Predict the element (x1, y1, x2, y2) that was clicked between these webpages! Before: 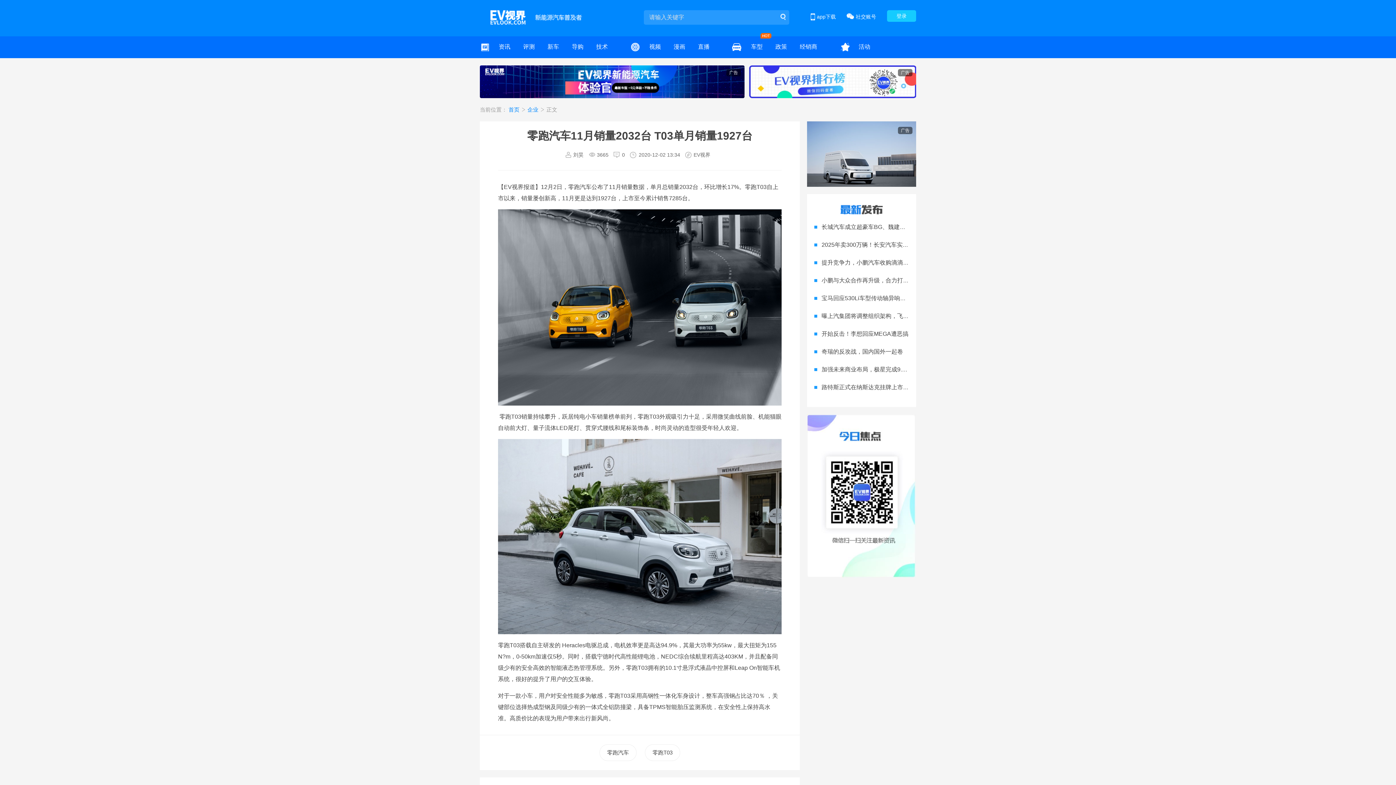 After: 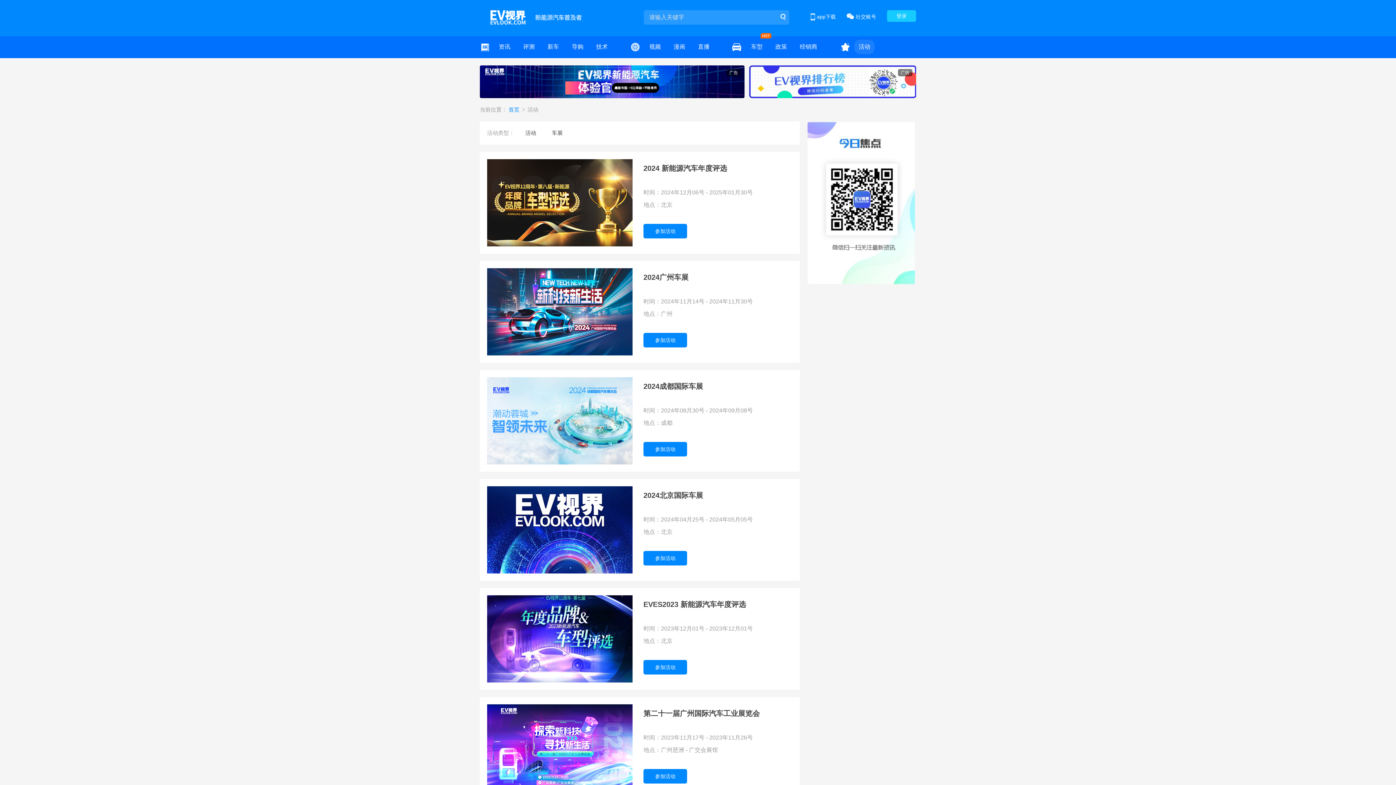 Action: bbox: (854, 39, 874, 54) label: 活动